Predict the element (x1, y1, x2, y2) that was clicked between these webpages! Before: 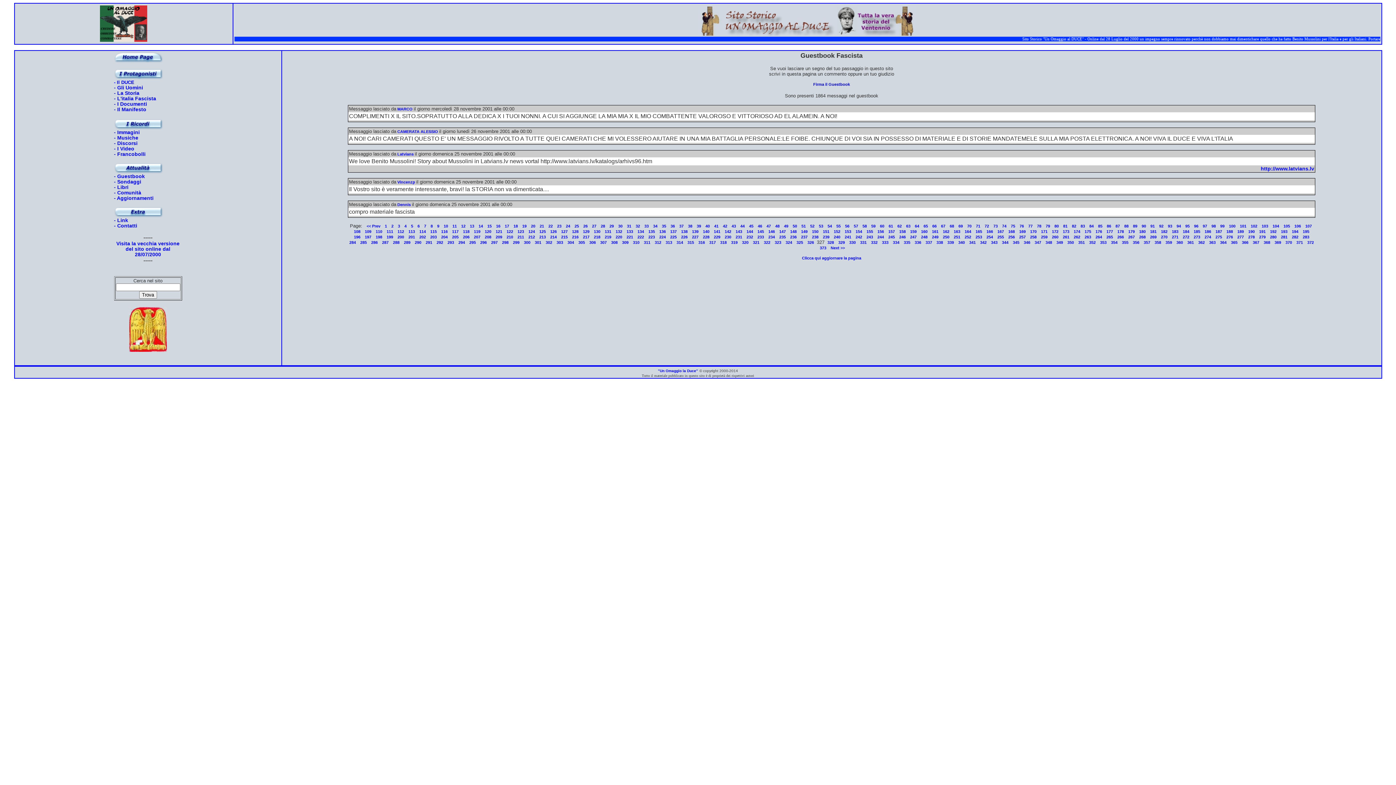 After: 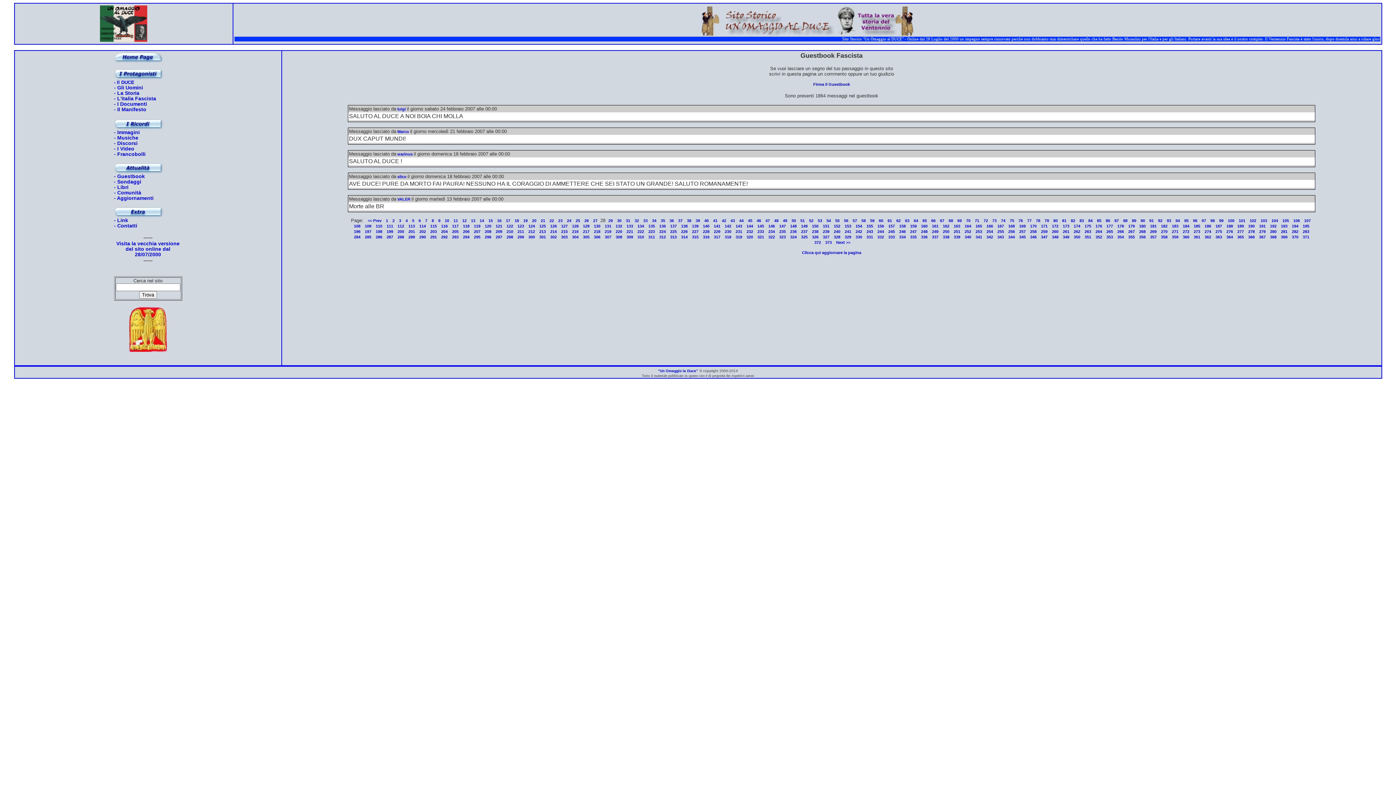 Action: bbox: (600, 224, 605, 228) label: 28